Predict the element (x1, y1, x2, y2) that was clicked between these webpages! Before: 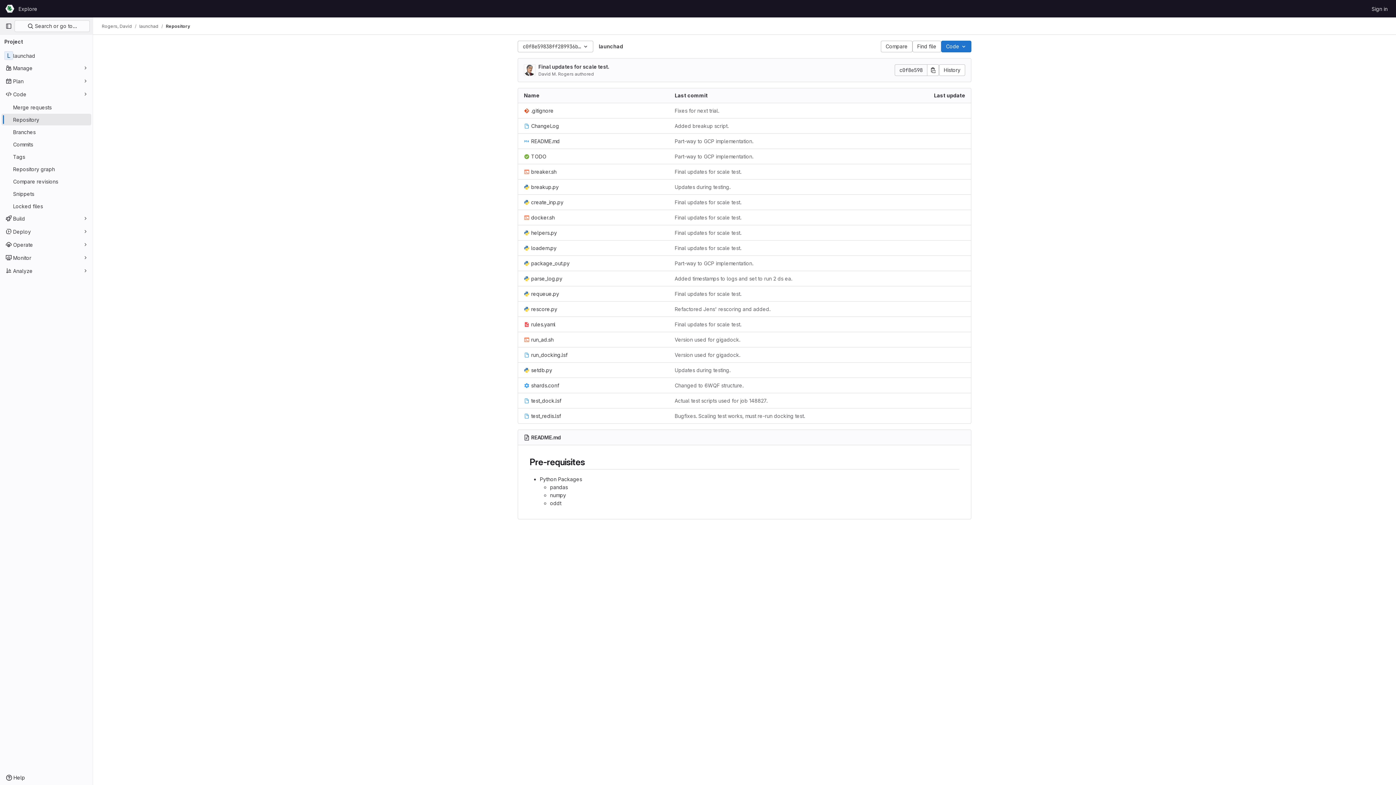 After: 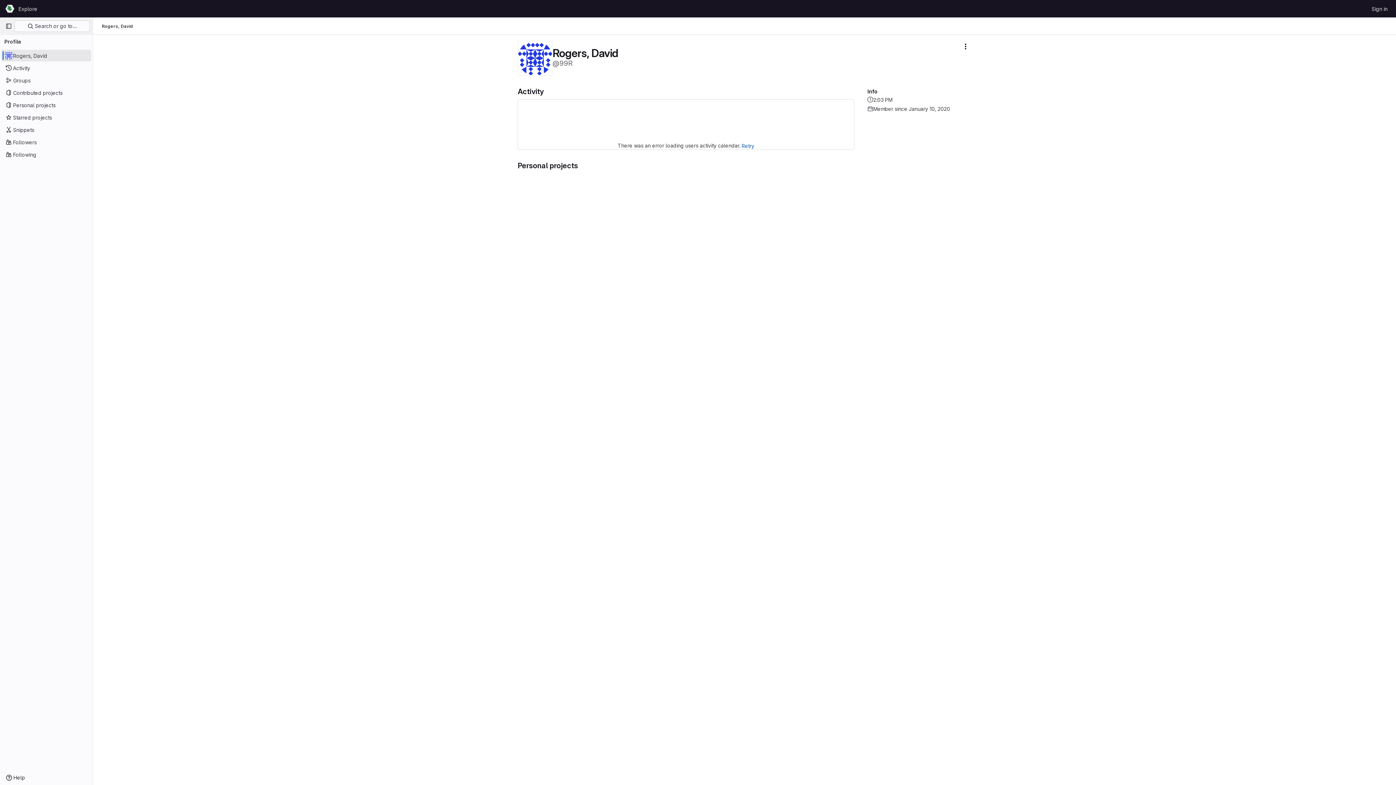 Action: label: Rogers, David bbox: (101, 23, 132, 29)